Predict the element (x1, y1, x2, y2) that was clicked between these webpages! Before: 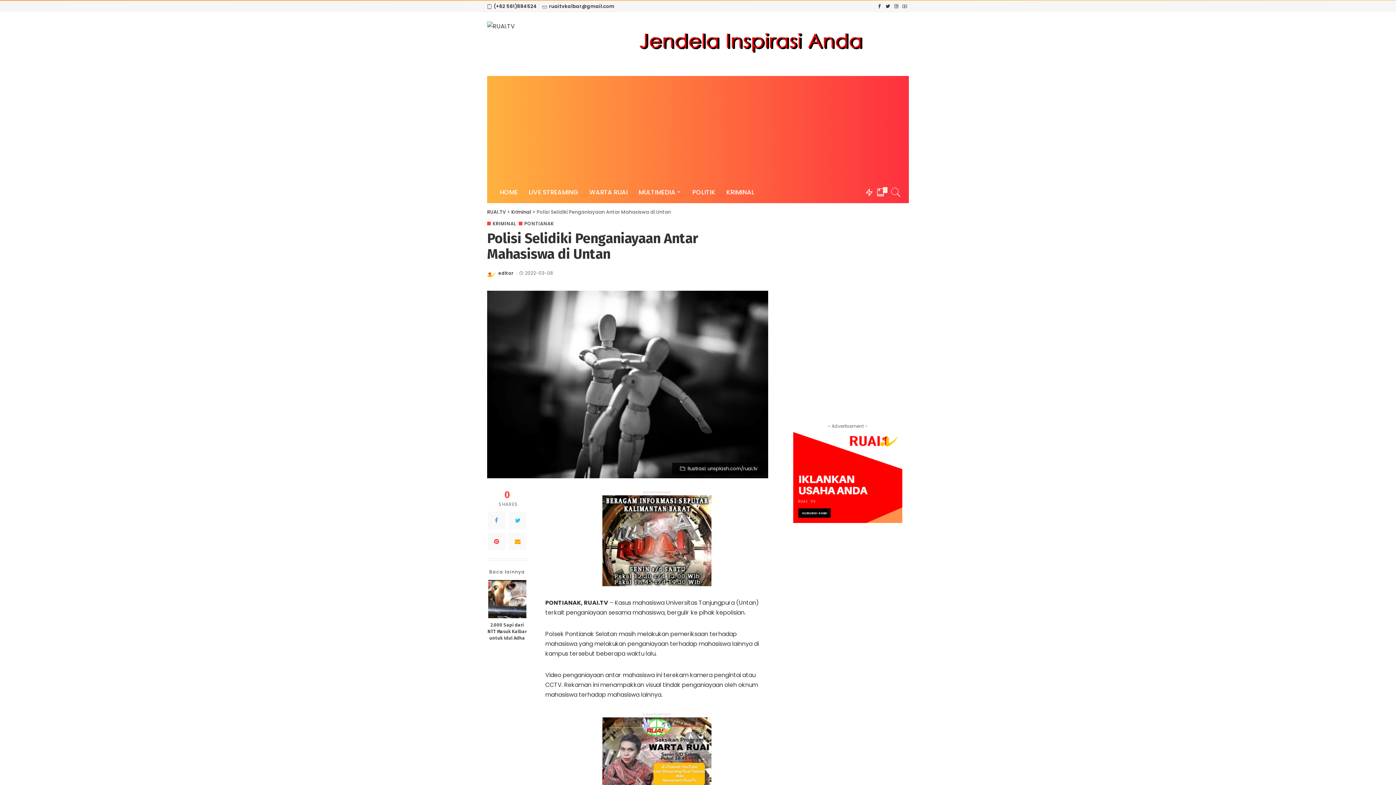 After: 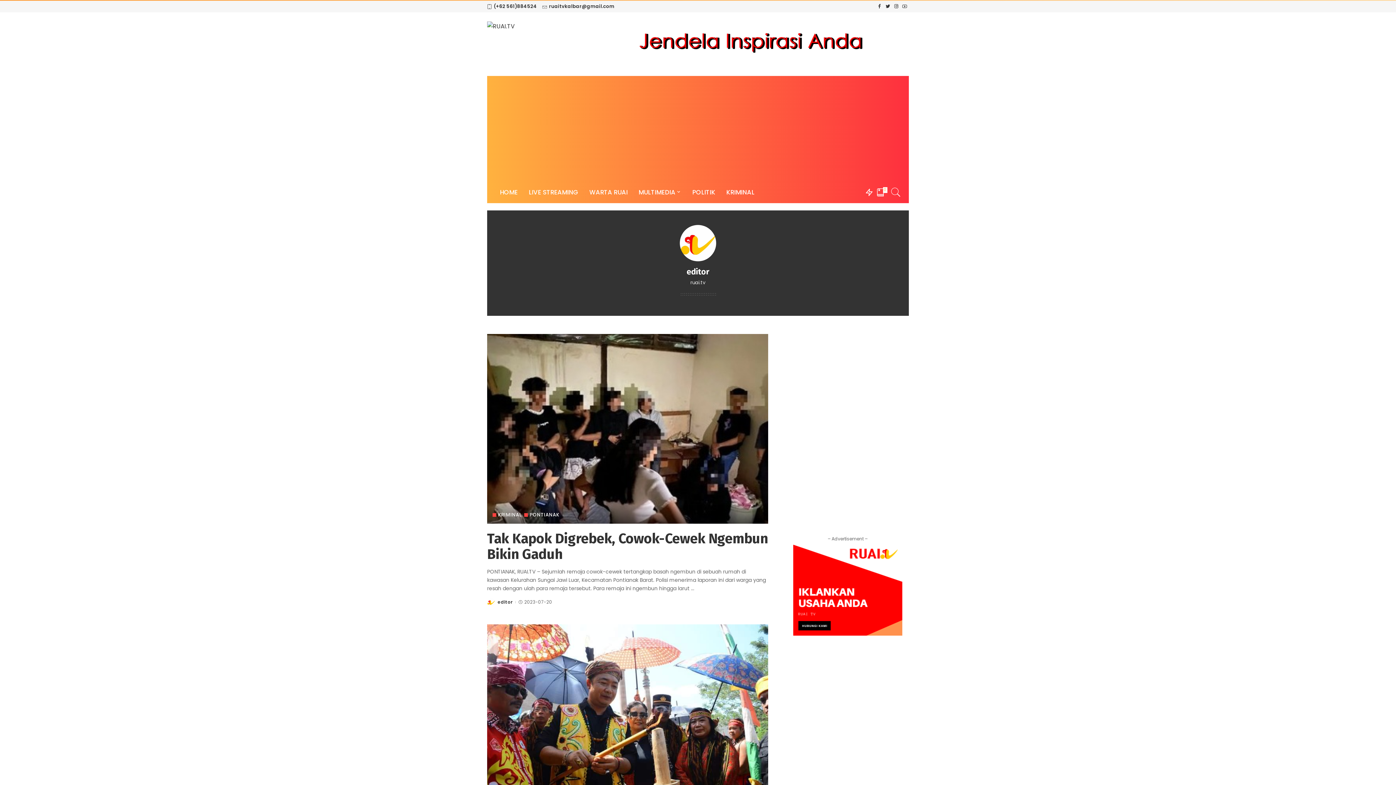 Action: bbox: (498, 271, 513, 275) label: editor